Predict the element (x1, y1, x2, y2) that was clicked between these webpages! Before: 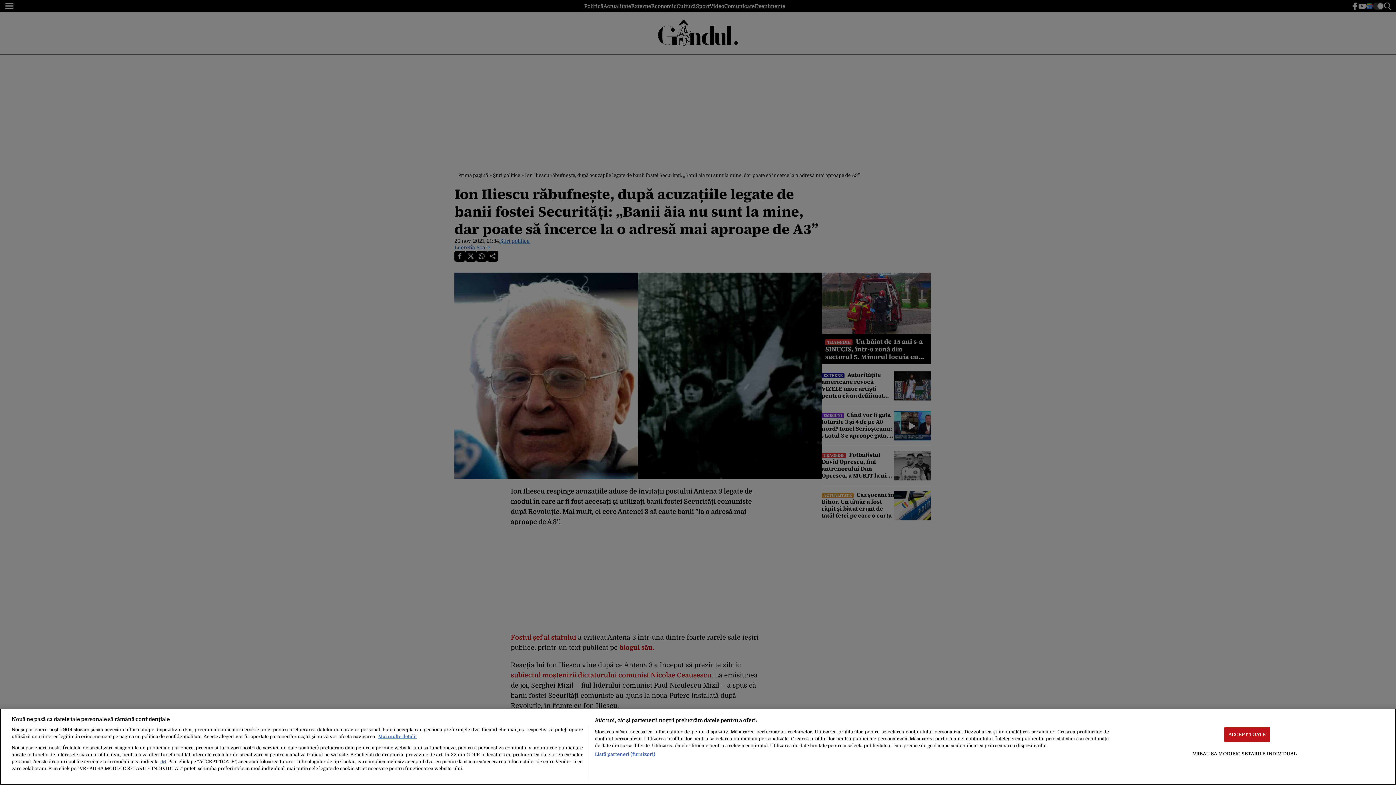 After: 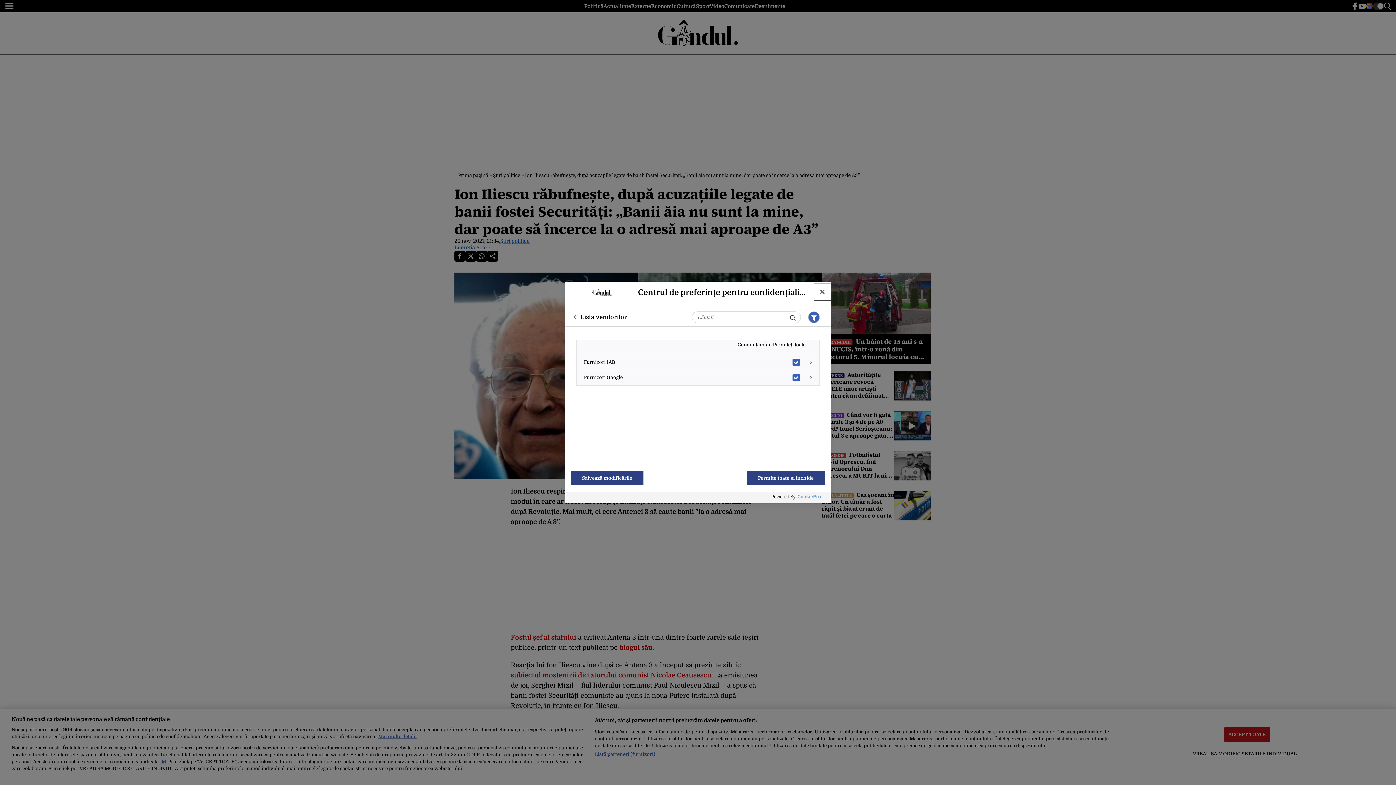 Action: bbox: (594, 751, 655, 758) label: Listă parteneri (furnizori)